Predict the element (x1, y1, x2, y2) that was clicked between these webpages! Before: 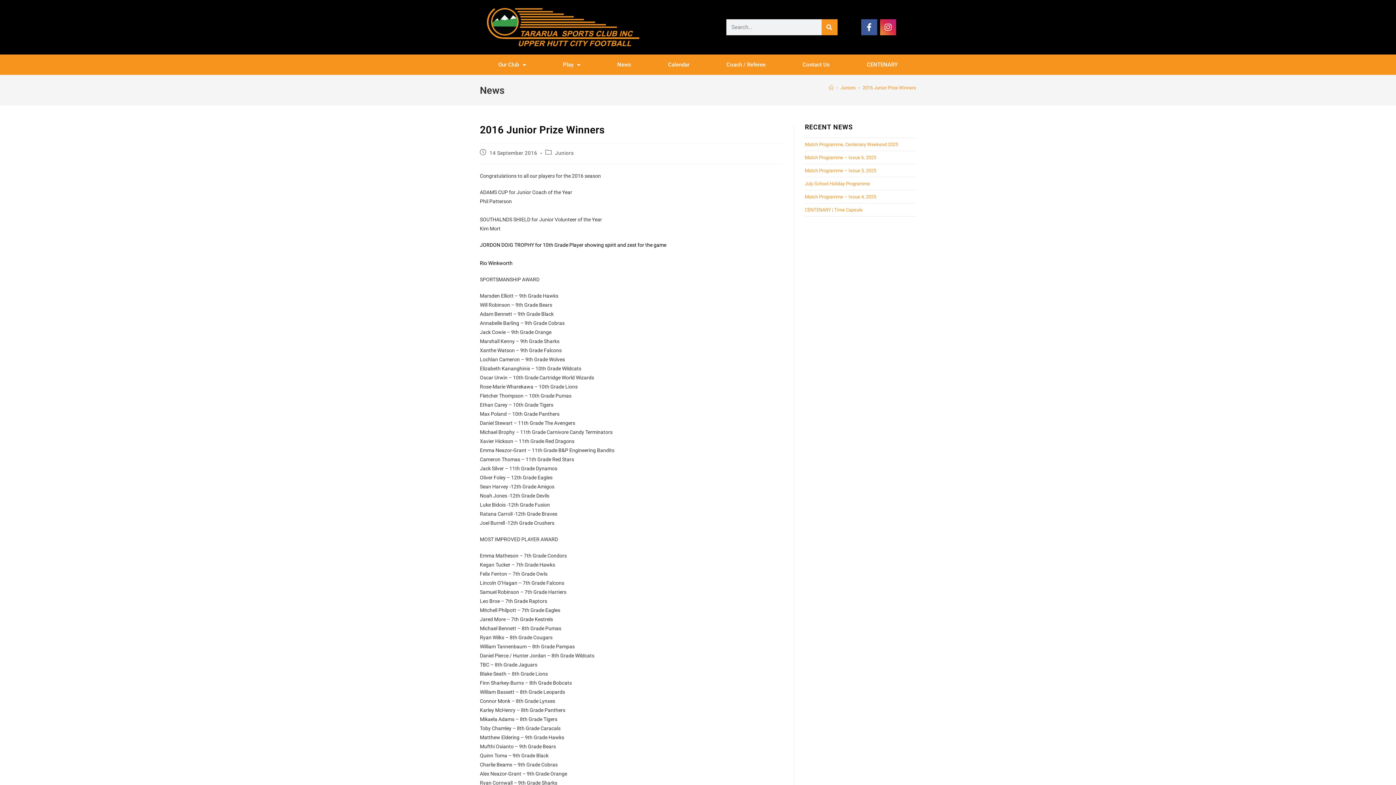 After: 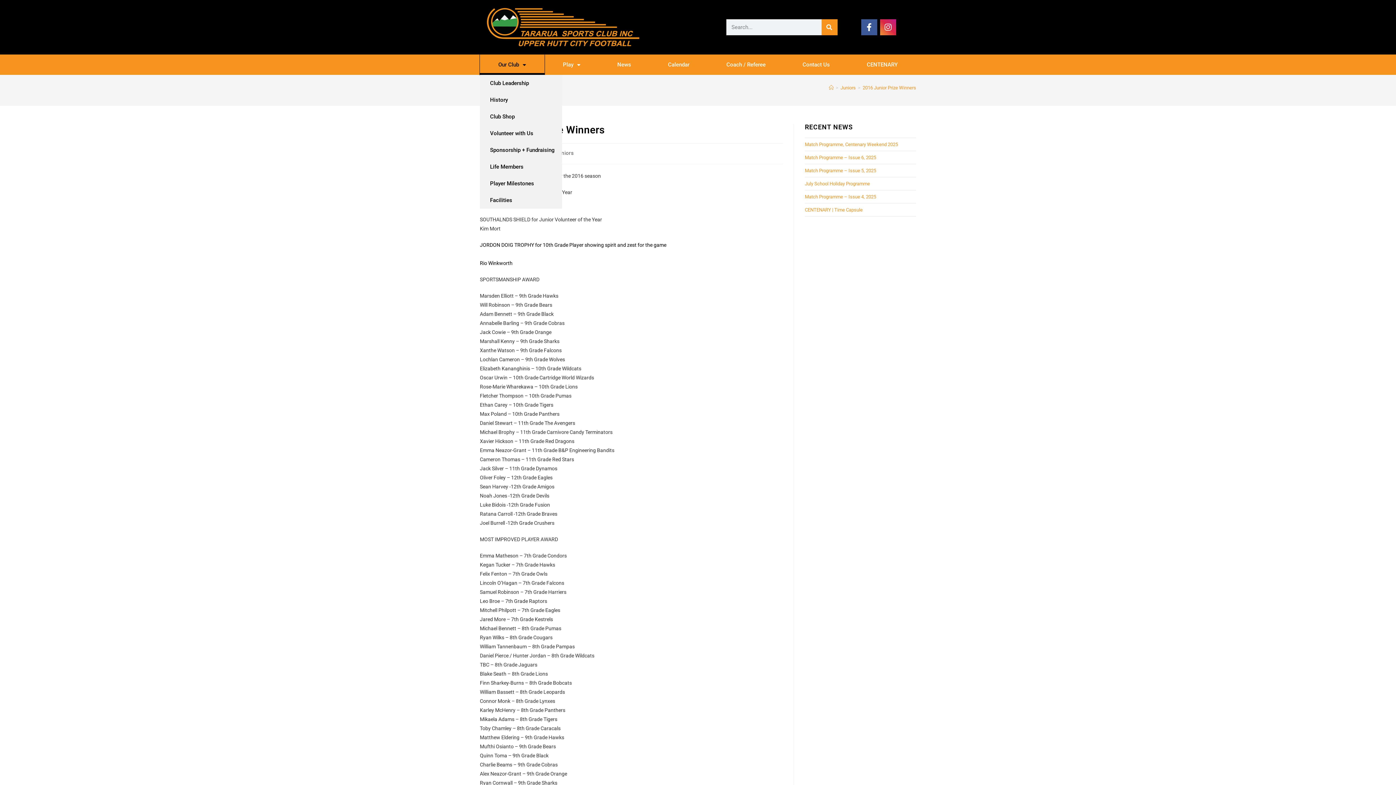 Action: label: Our Club bbox: (480, 54, 544, 74)